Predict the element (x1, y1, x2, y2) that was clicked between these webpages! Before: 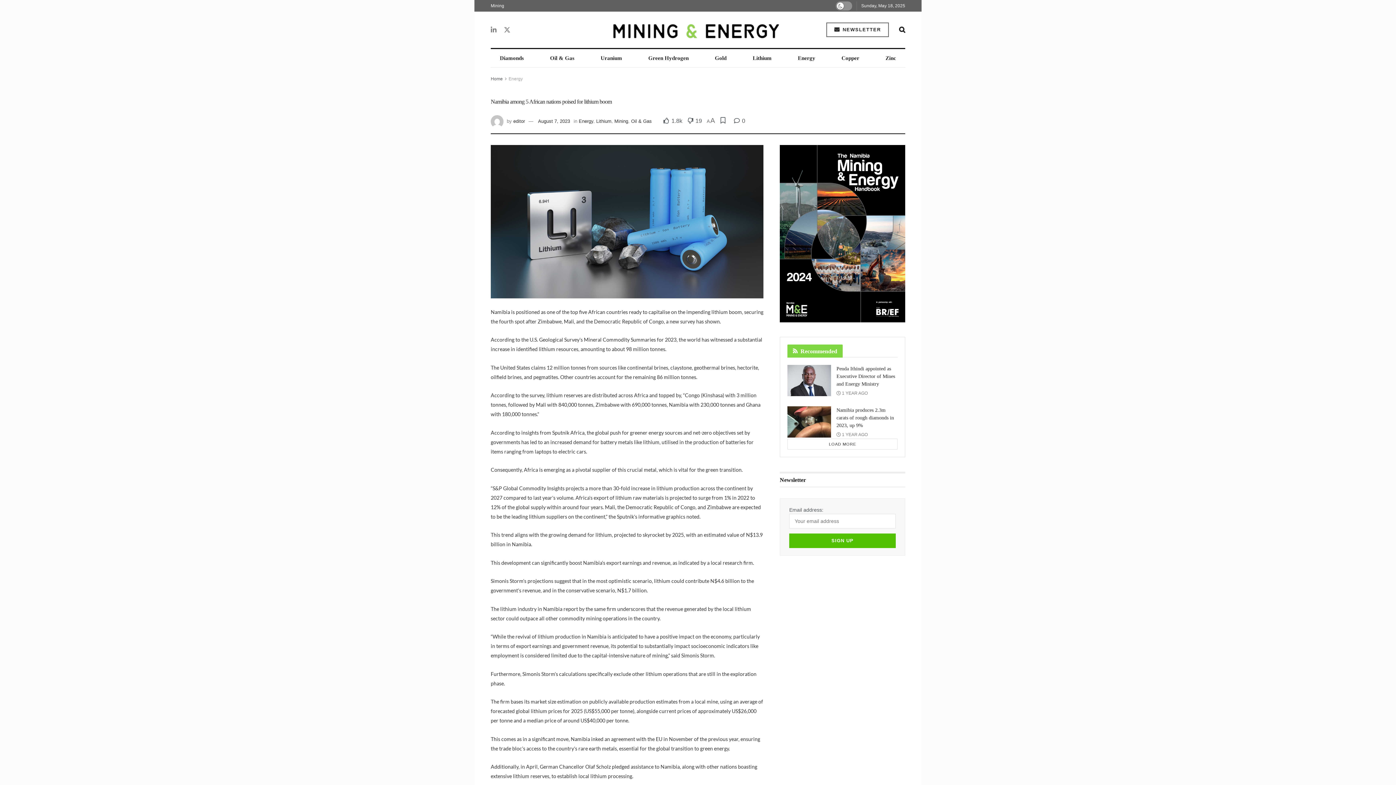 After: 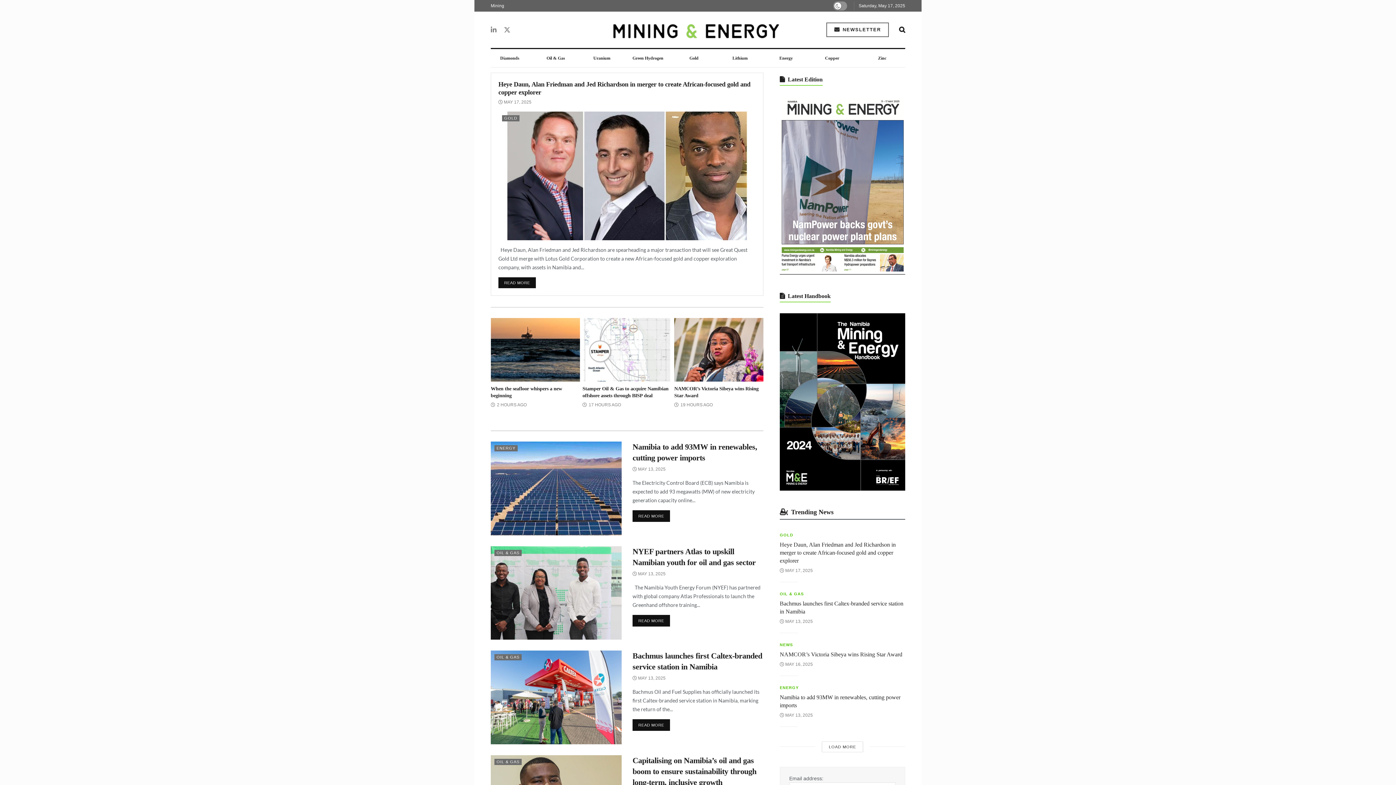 Action: label: Visit Homepage bbox: (607, 11, 789, 47)